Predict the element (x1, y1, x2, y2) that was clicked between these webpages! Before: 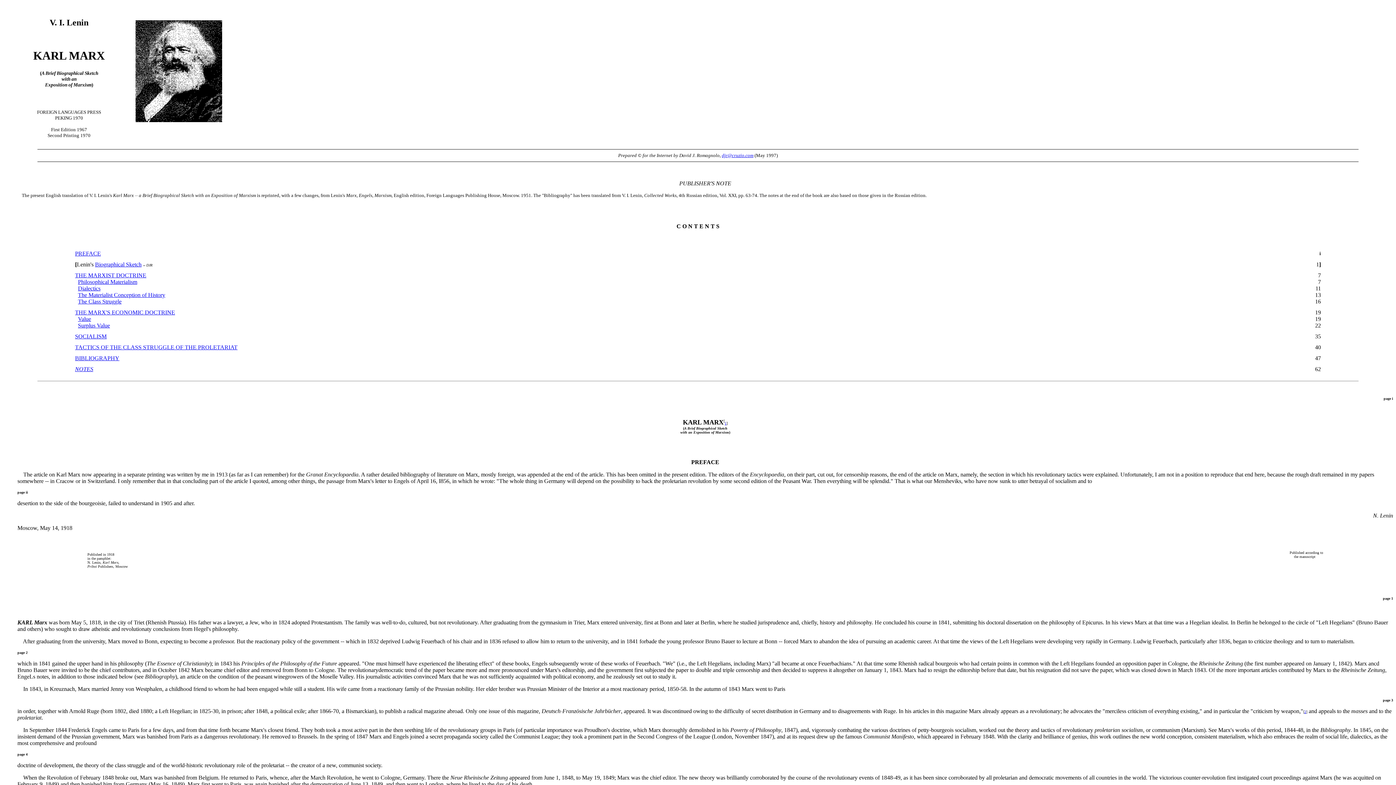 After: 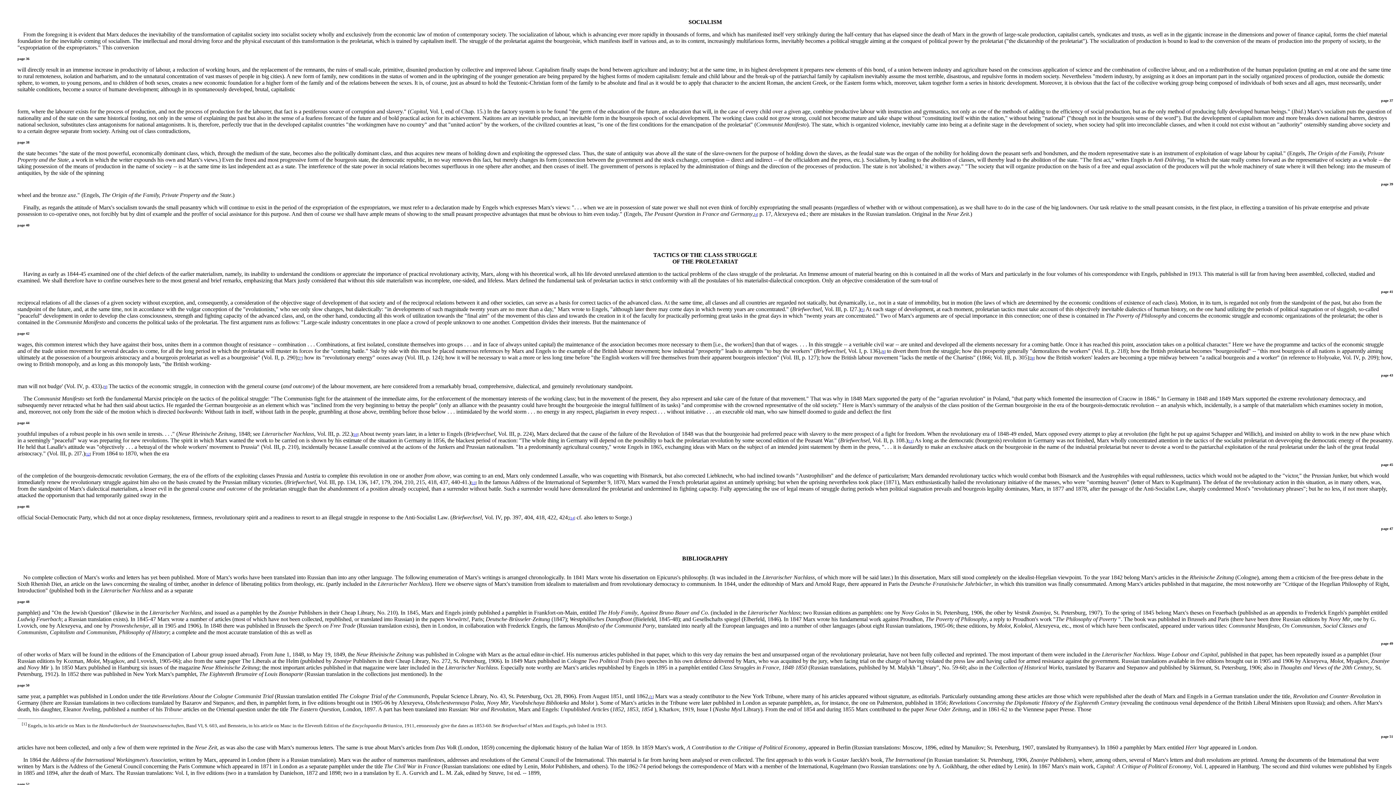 Action: bbox: (75, 333, 106, 339) label: SOCIALISM